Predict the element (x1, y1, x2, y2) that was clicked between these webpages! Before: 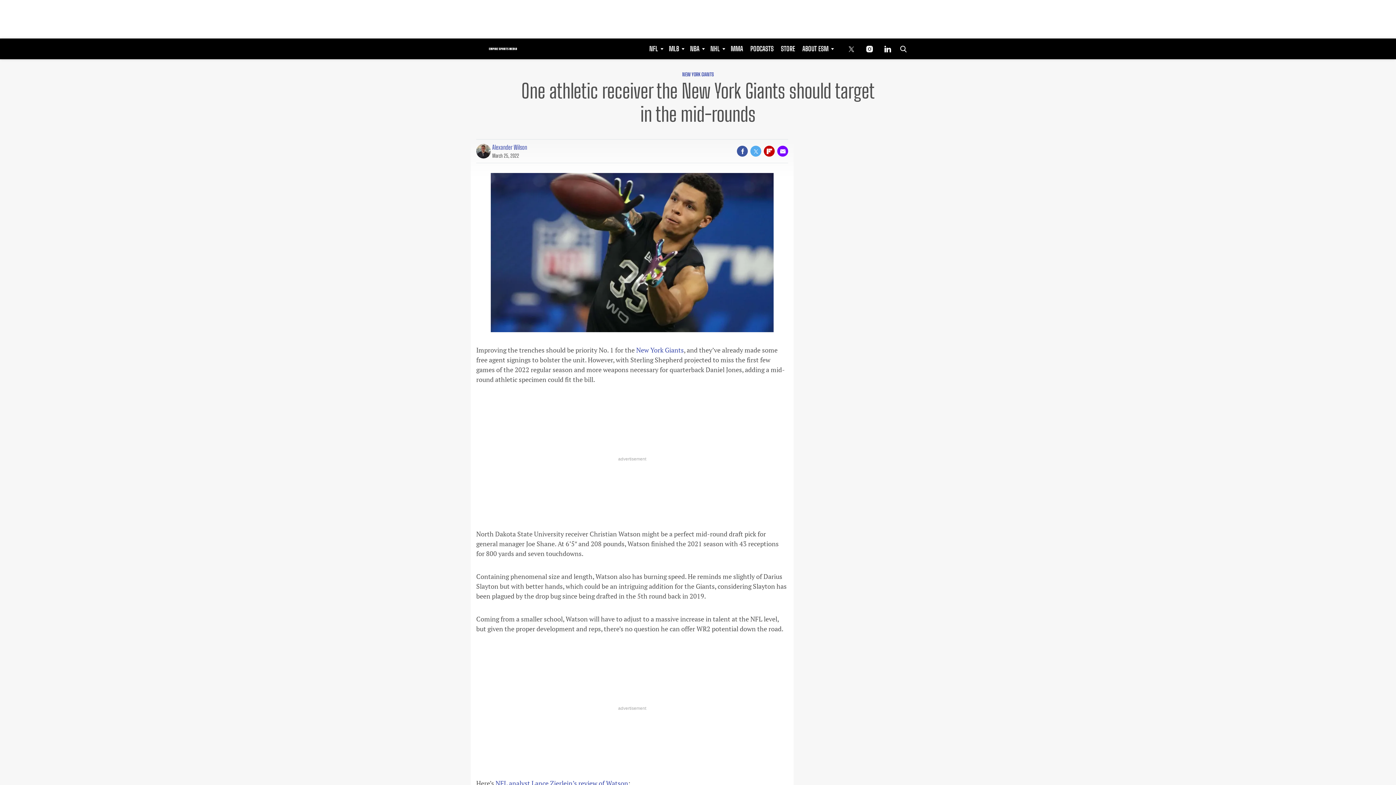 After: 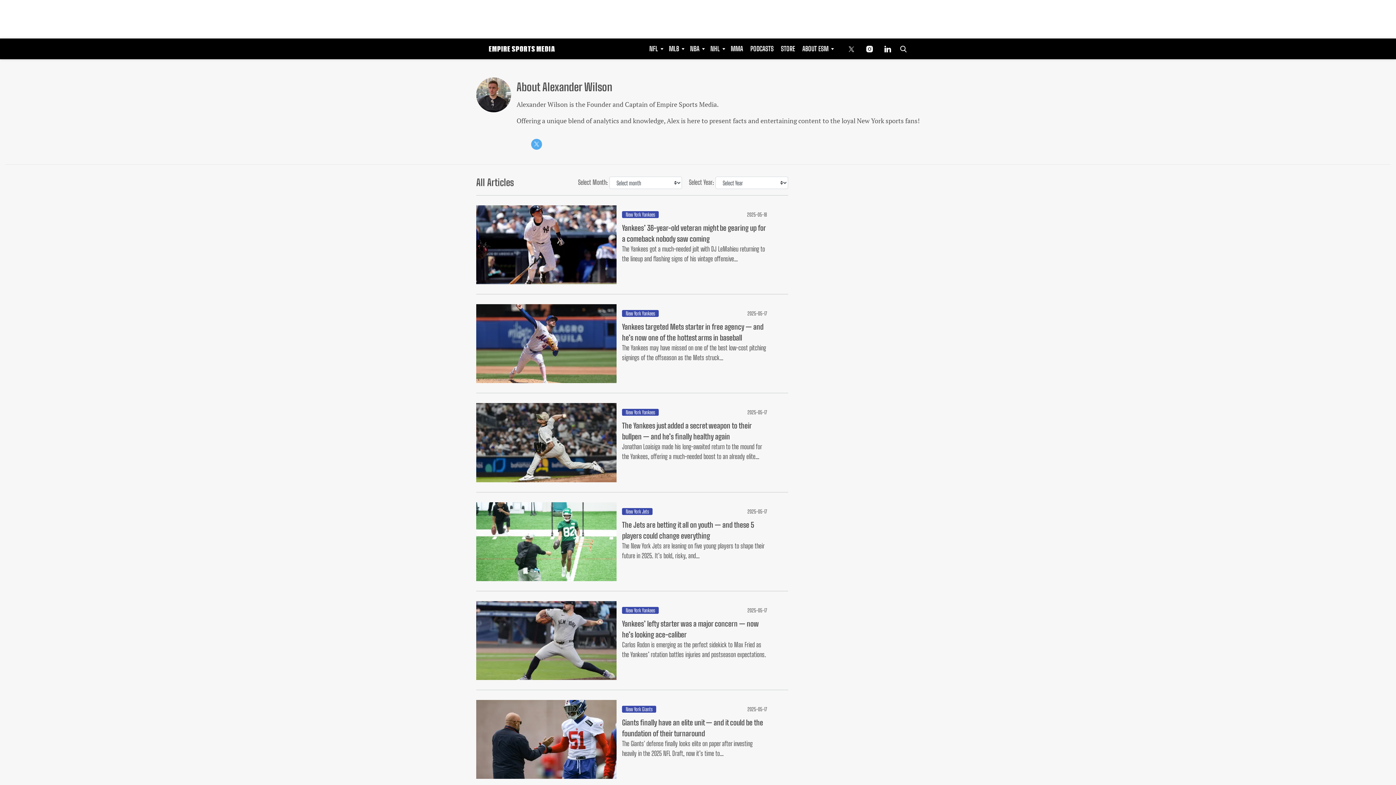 Action: bbox: (492, 142, 527, 152) label: Alexander Wilson